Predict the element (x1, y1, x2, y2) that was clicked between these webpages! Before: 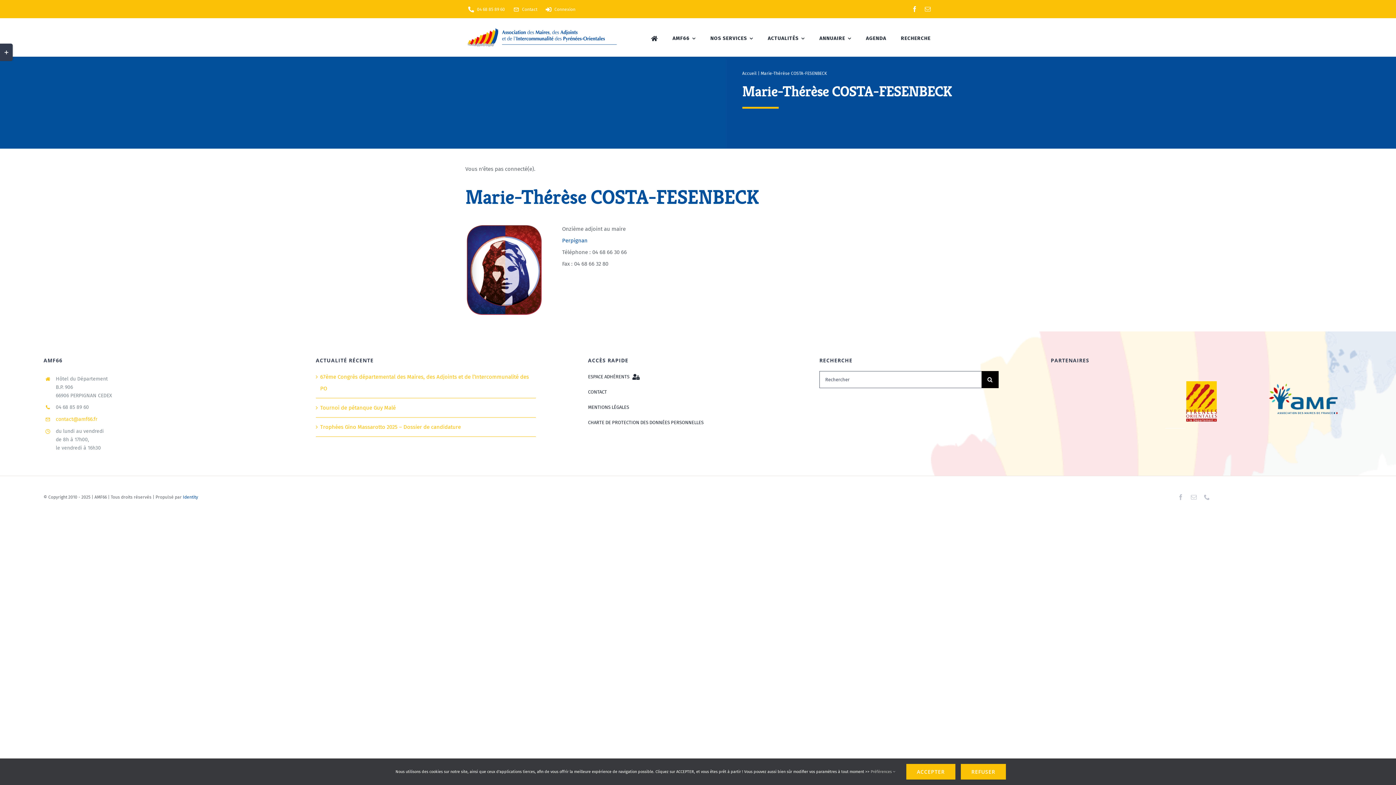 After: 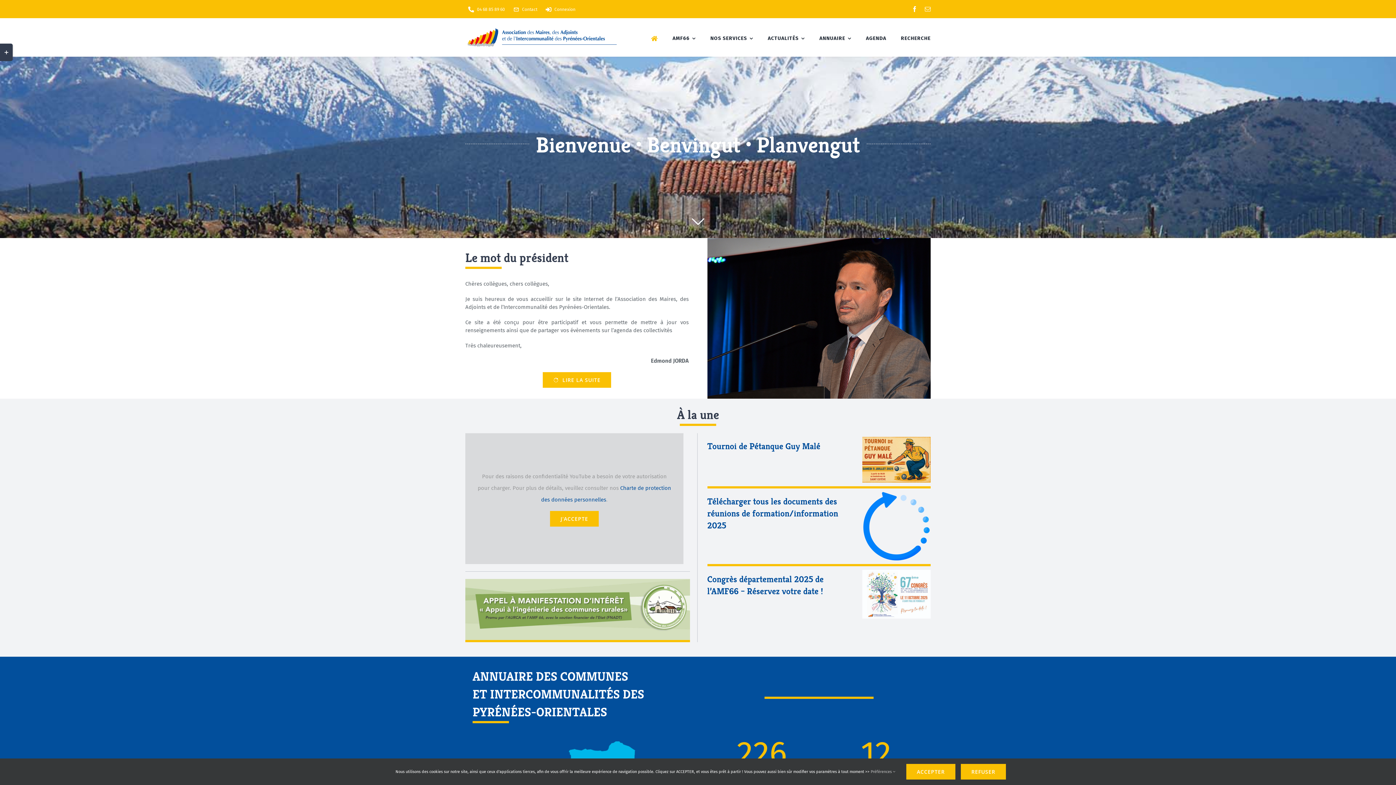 Action: bbox: (742, 70, 756, 76) label: Accueil